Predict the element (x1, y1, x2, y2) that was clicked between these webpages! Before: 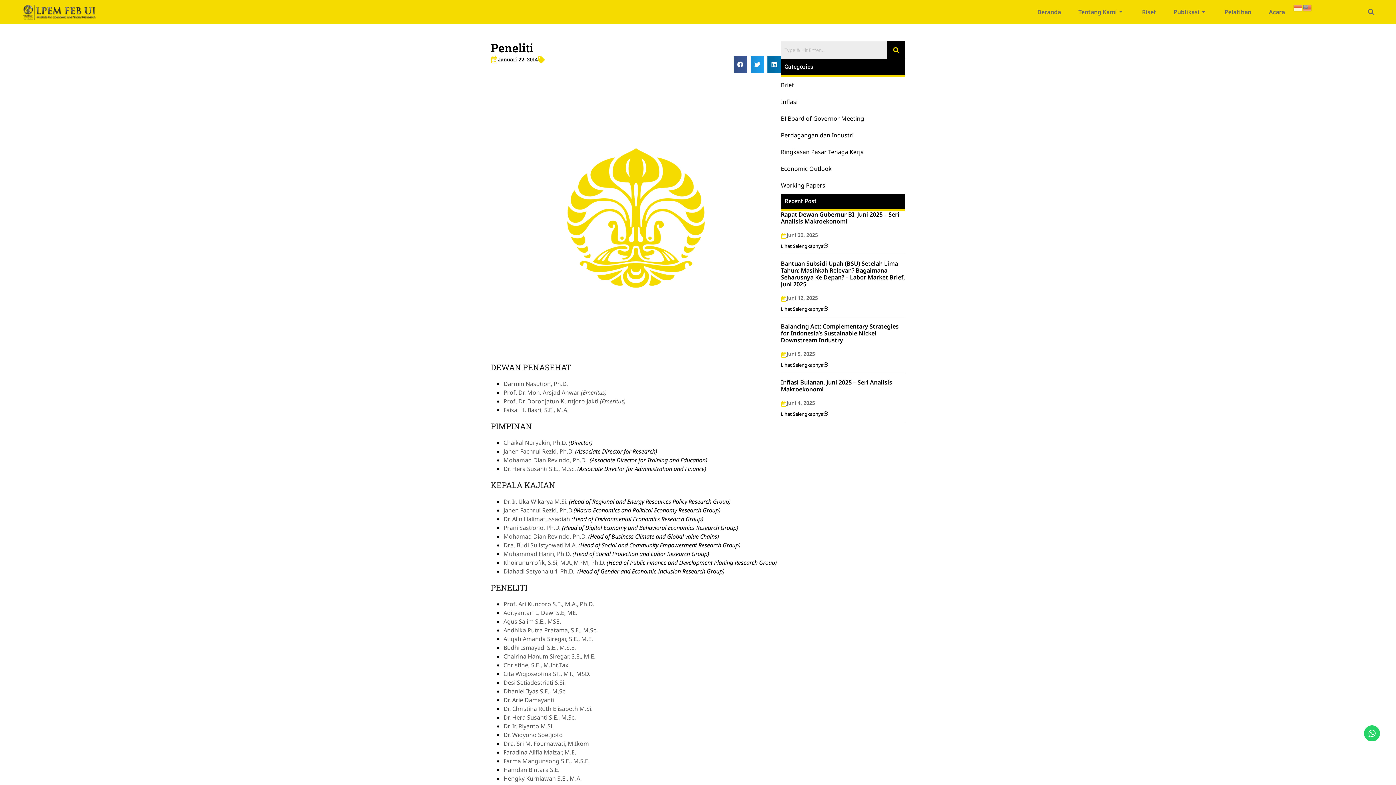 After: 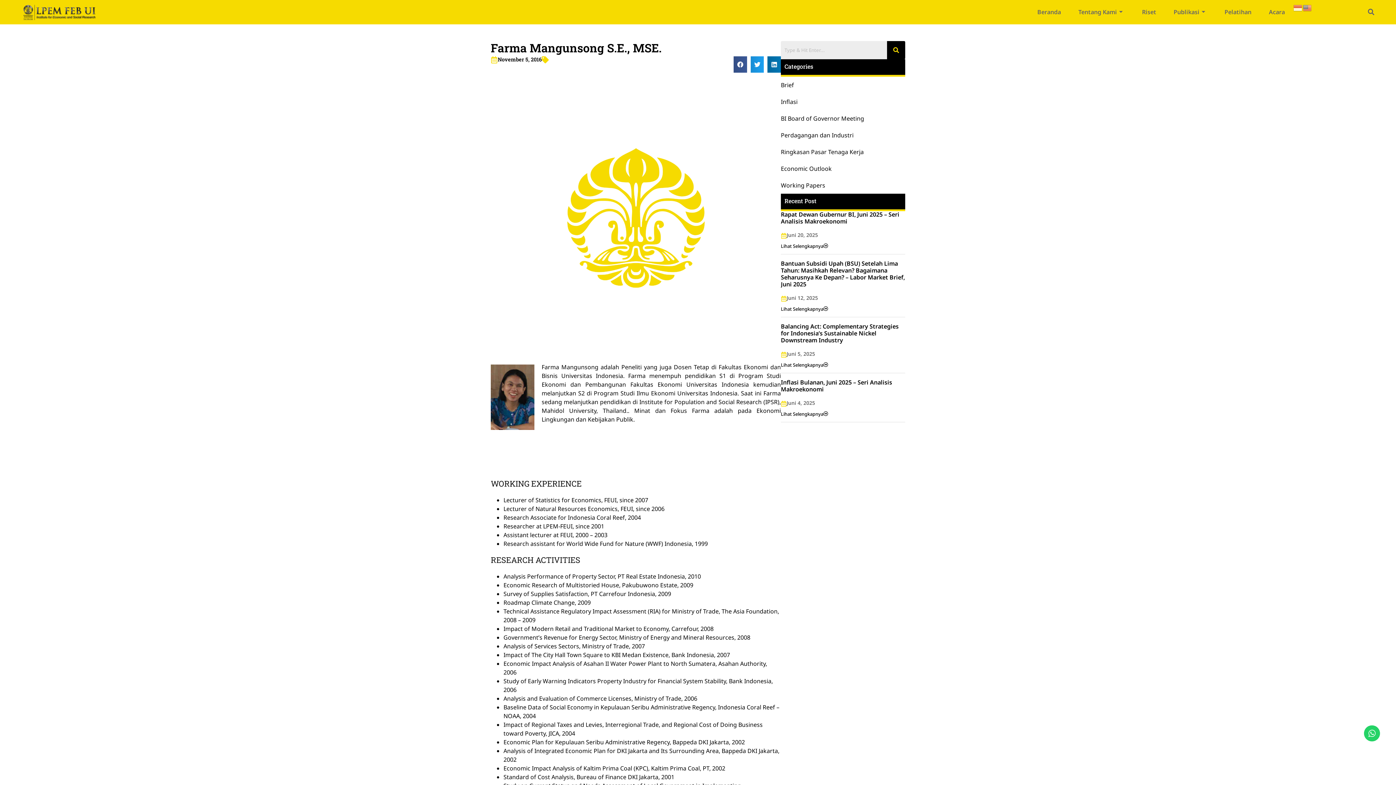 Action: bbox: (503, 757, 589, 765) label: Farma Mangunsong S.E., M.S.E.